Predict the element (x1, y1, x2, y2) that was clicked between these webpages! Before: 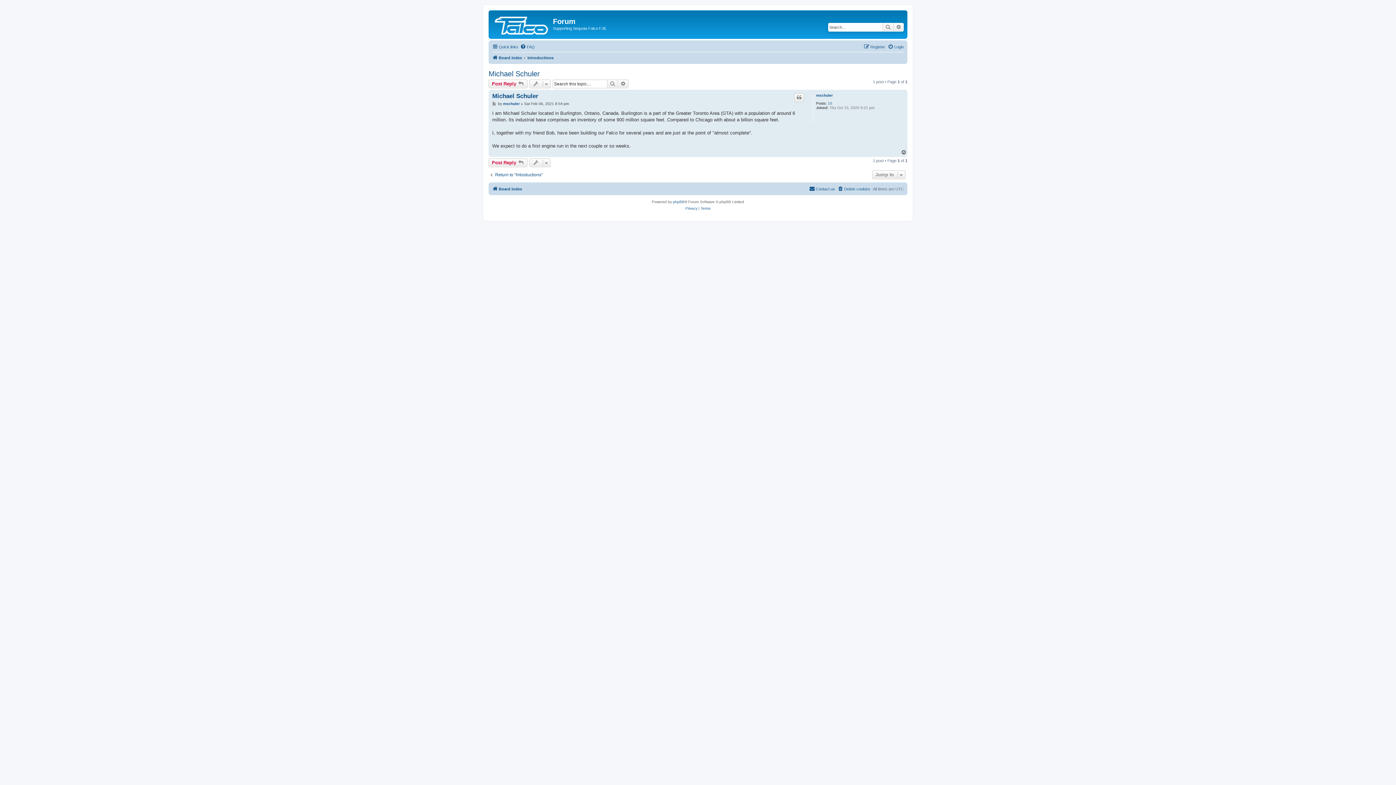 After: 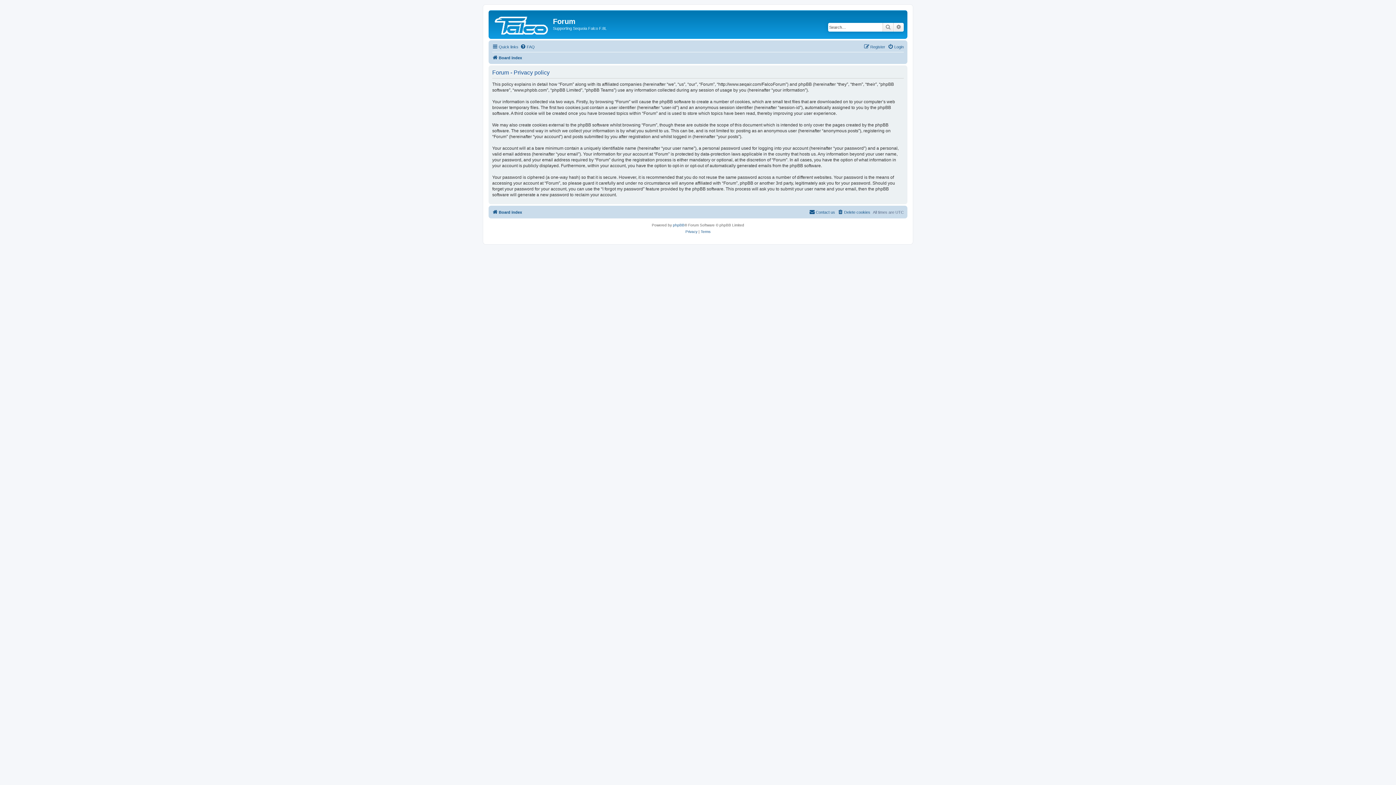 Action: label: Privacy bbox: (685, 205, 697, 211)